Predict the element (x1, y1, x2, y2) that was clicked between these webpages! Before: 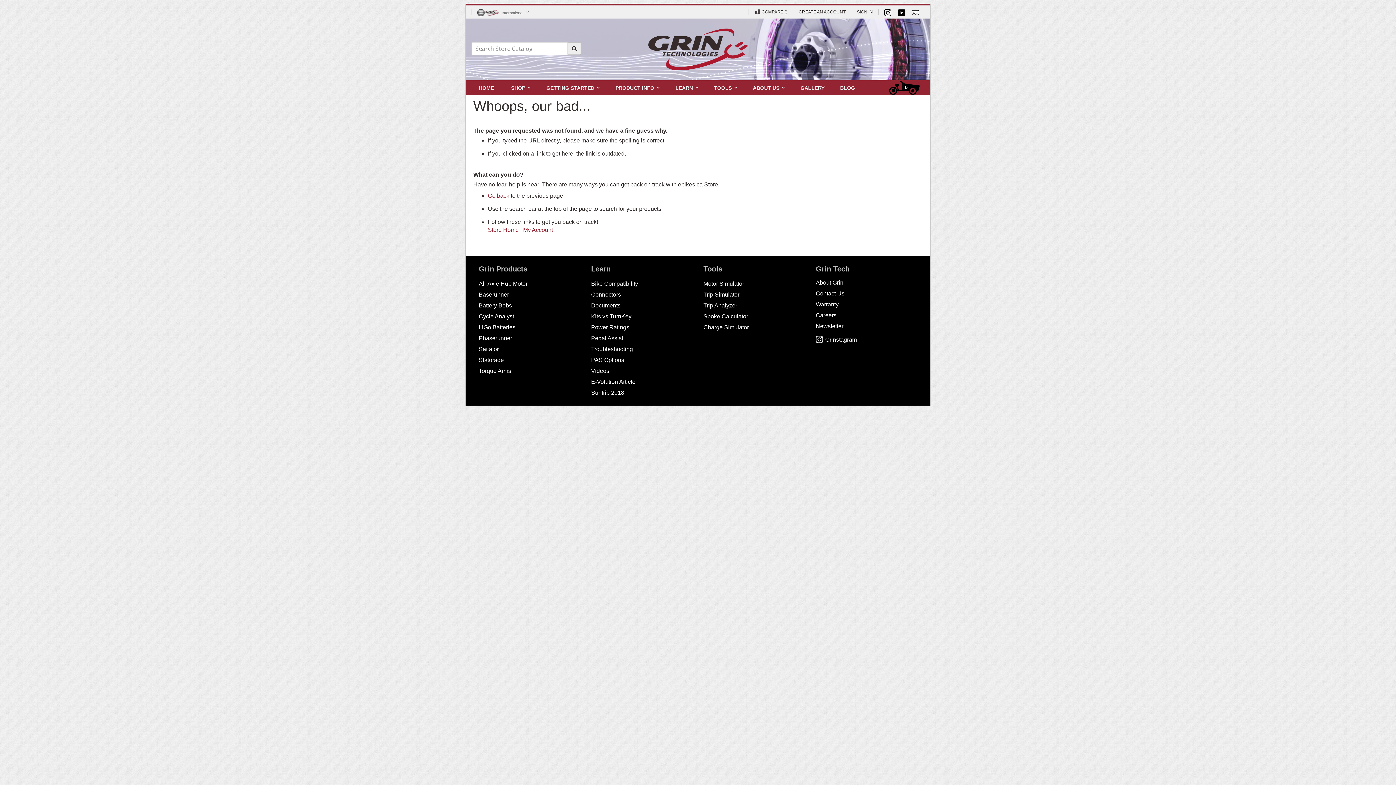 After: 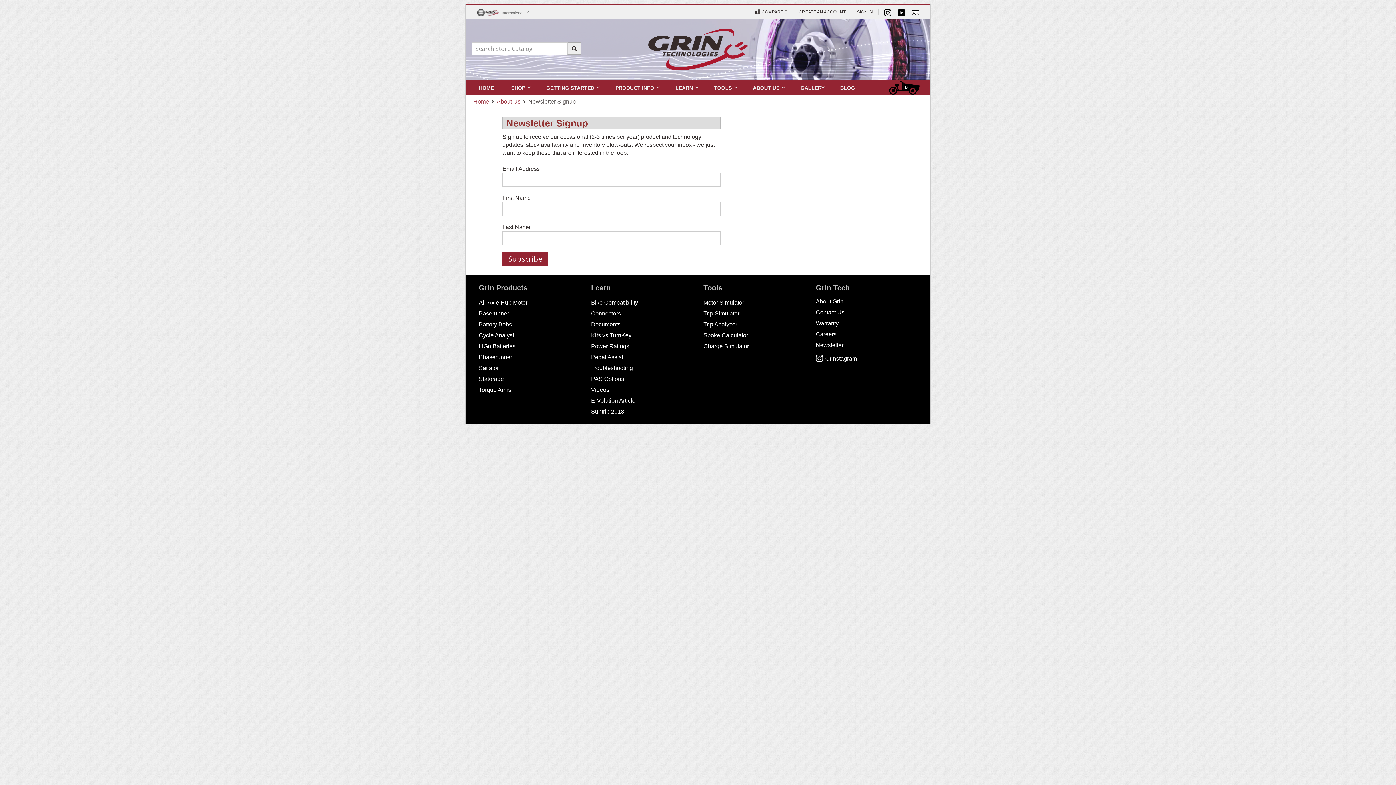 Action: label: Newsletter bbox: (816, 323, 843, 329)